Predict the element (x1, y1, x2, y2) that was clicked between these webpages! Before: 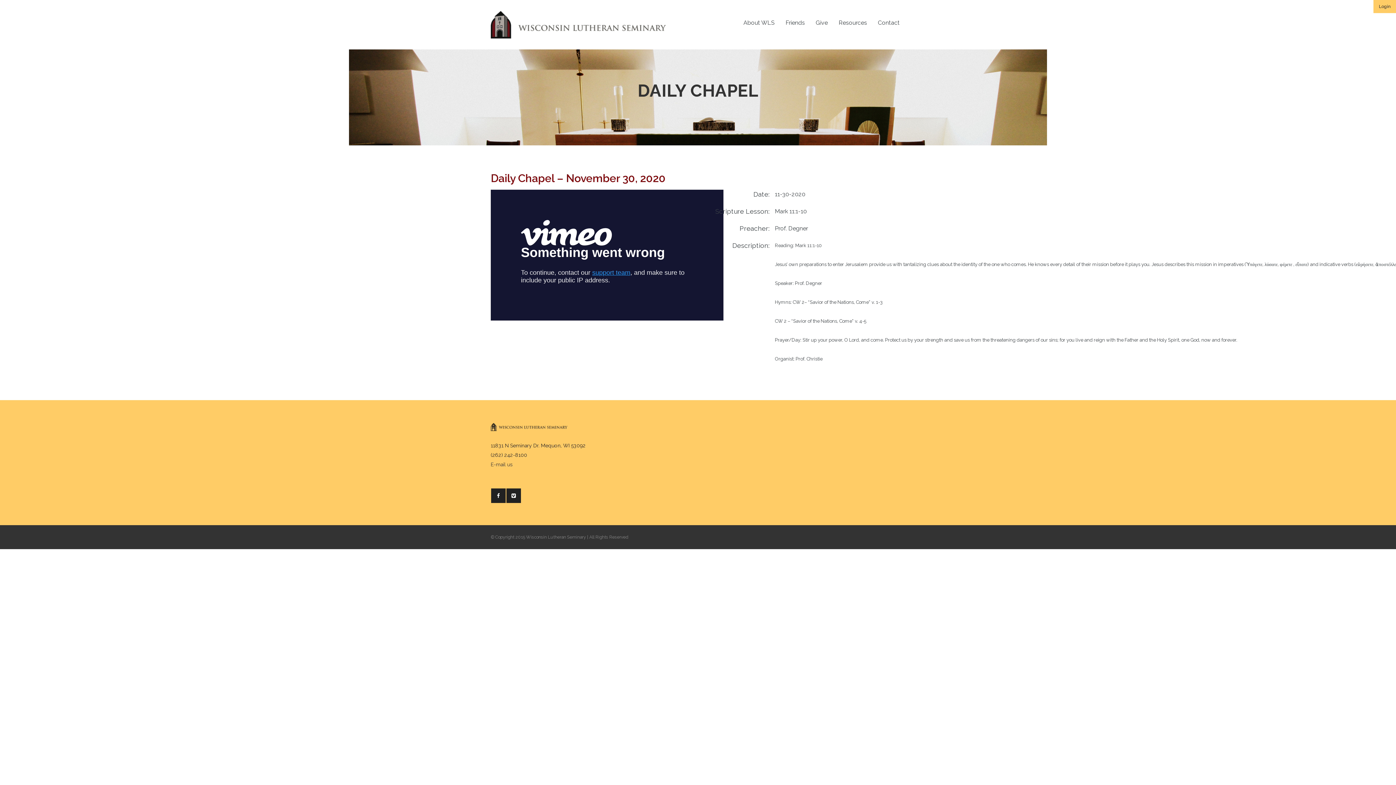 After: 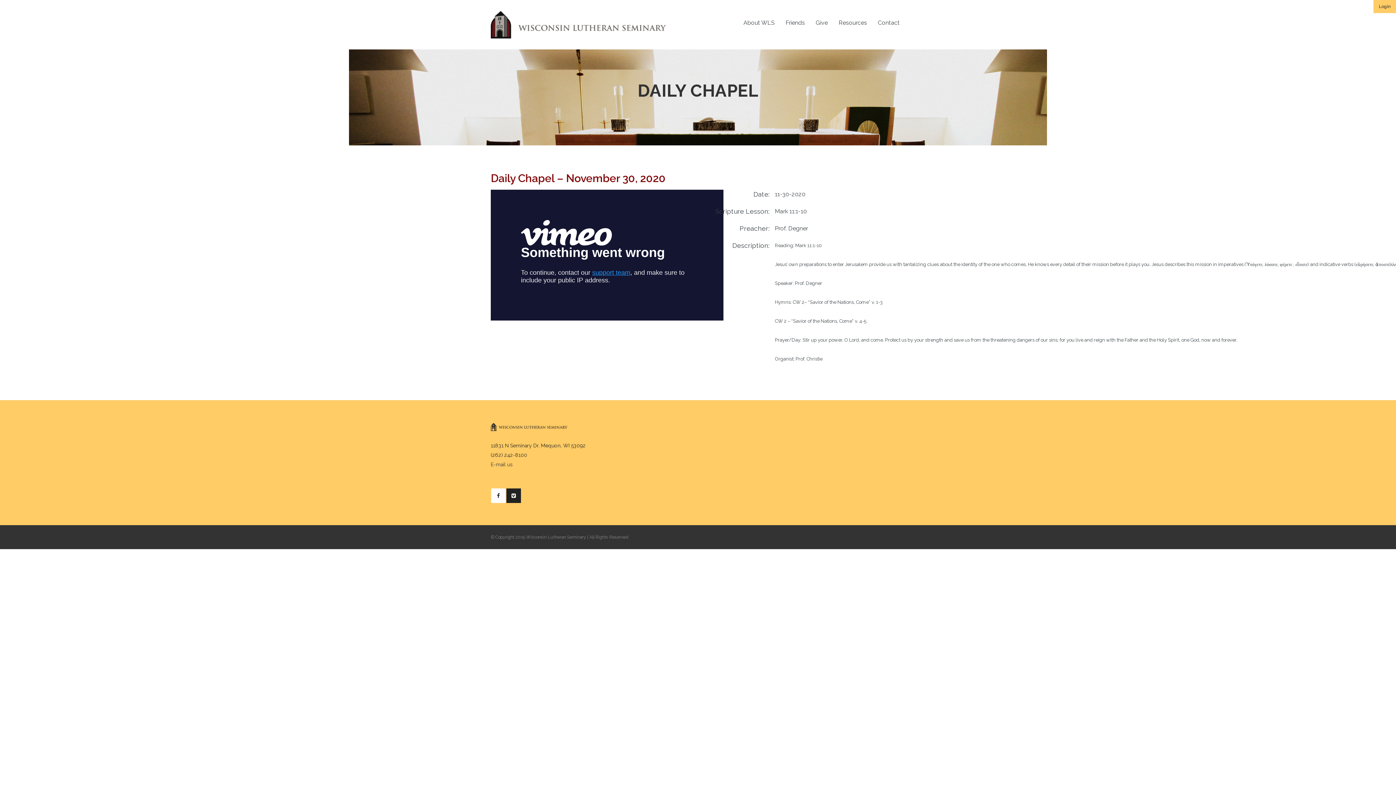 Action: bbox: (491, 488, 505, 503)